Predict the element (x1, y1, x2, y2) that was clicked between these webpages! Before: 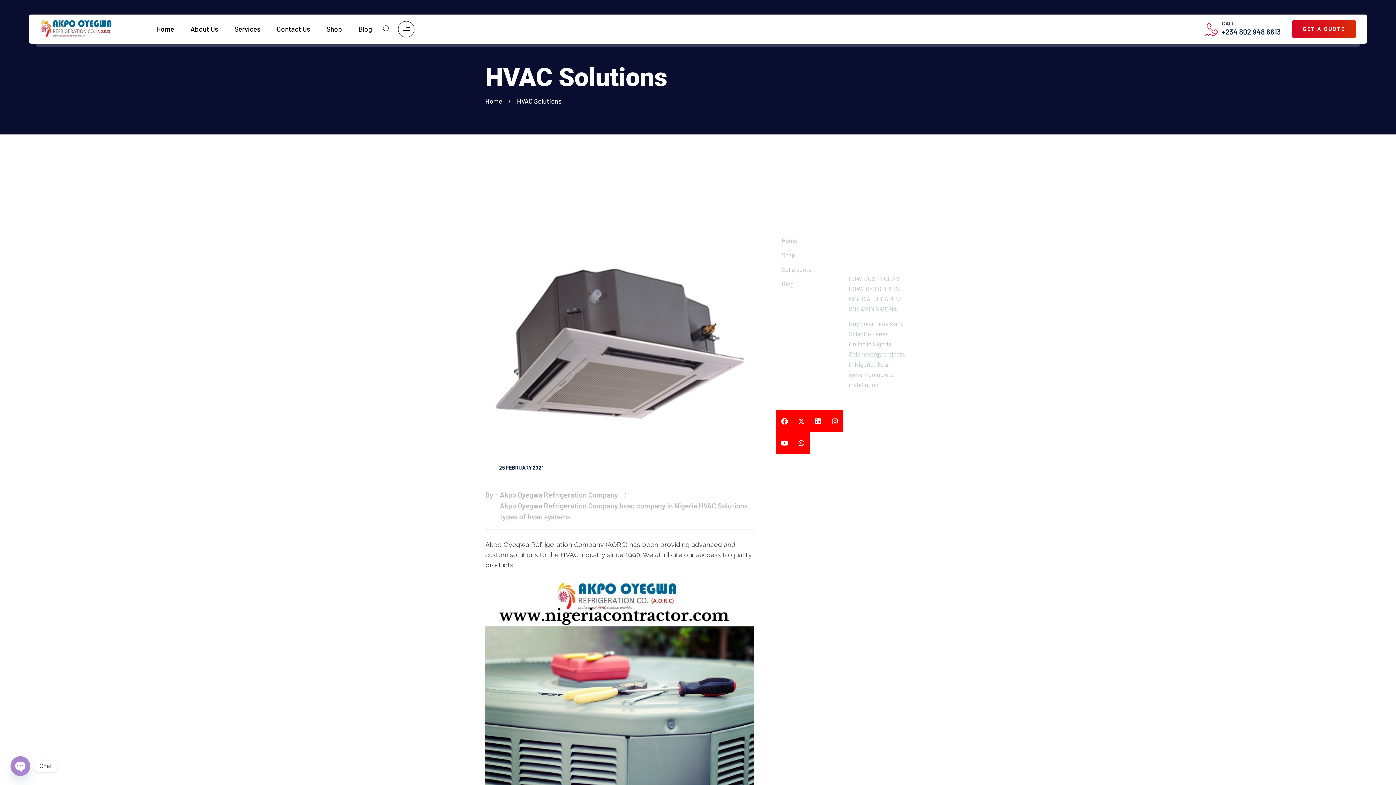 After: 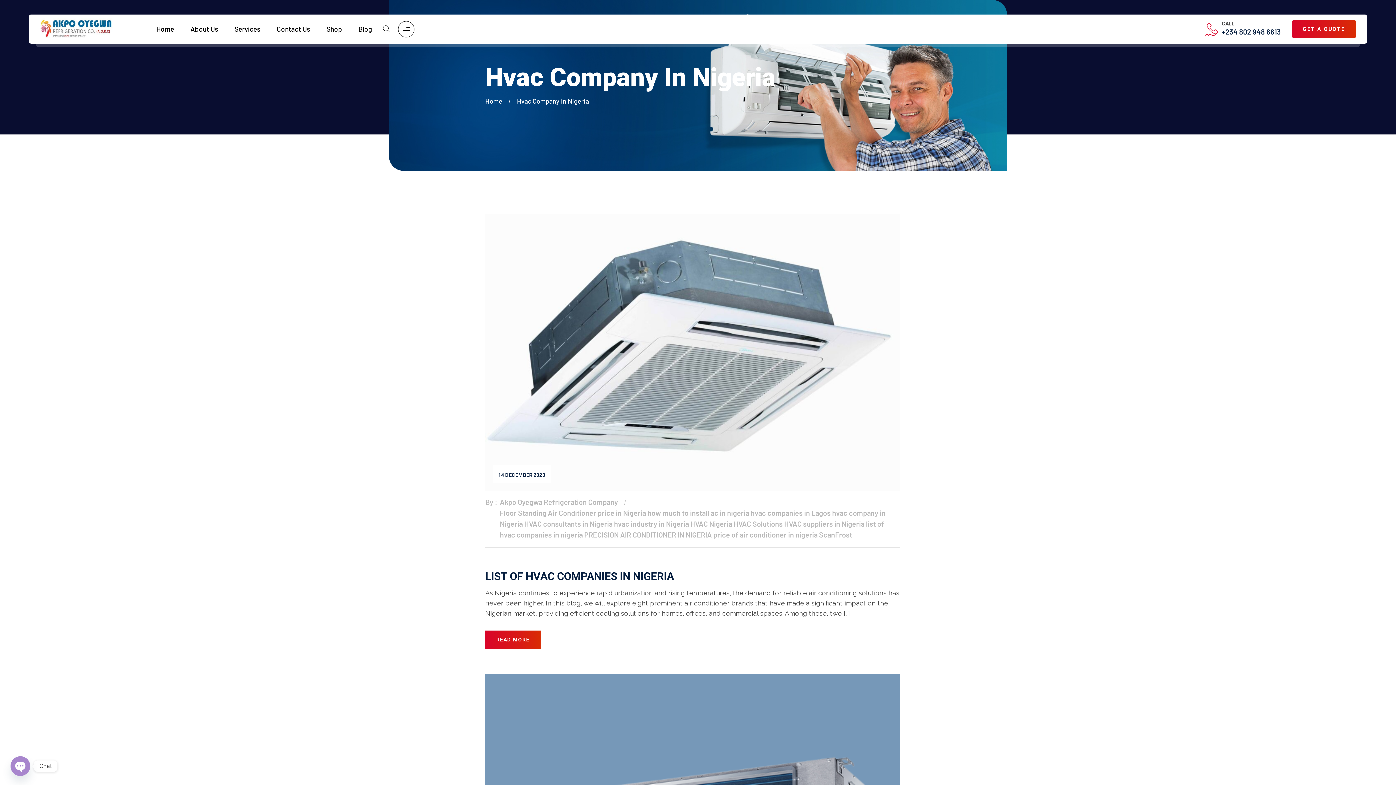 Action: bbox: (619, 501, 697, 510) label: hvac company in Nigeria